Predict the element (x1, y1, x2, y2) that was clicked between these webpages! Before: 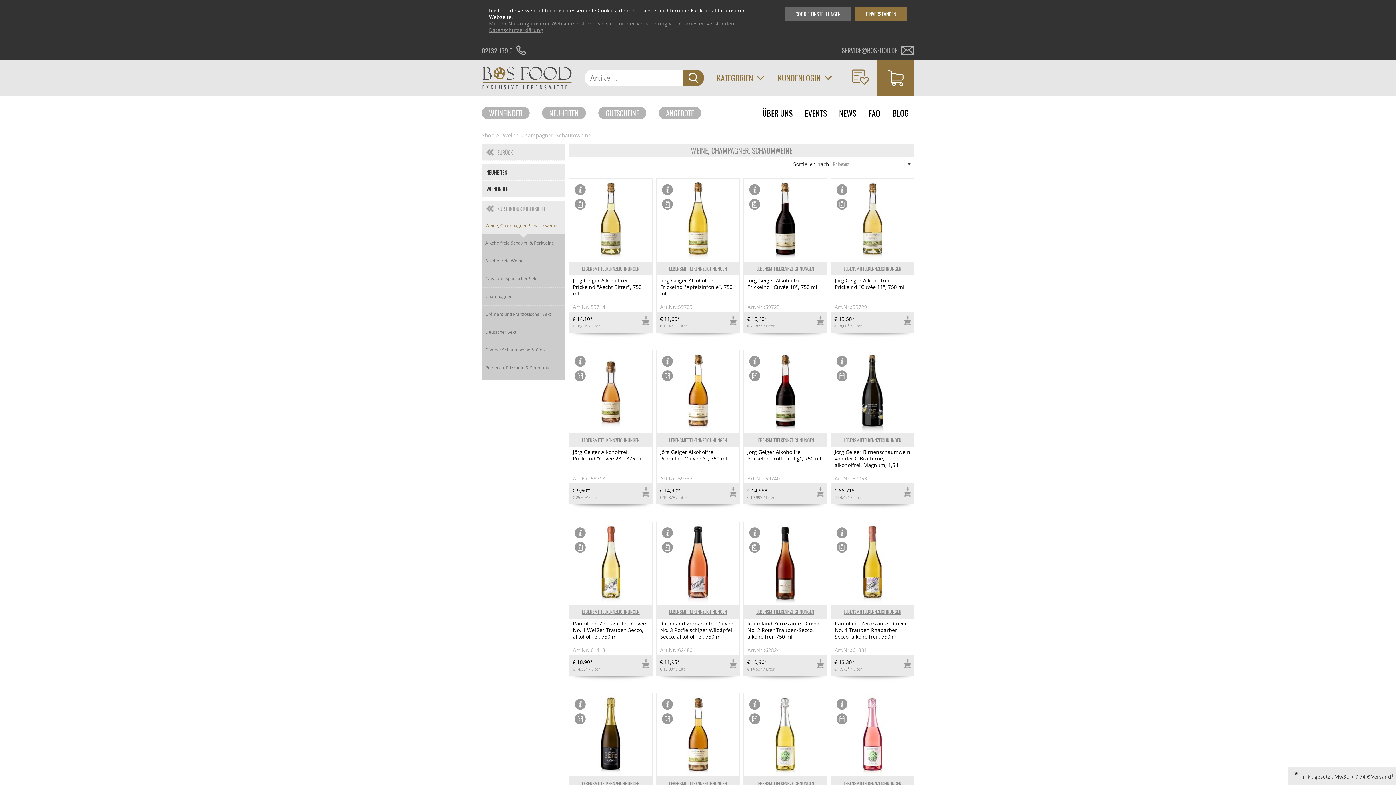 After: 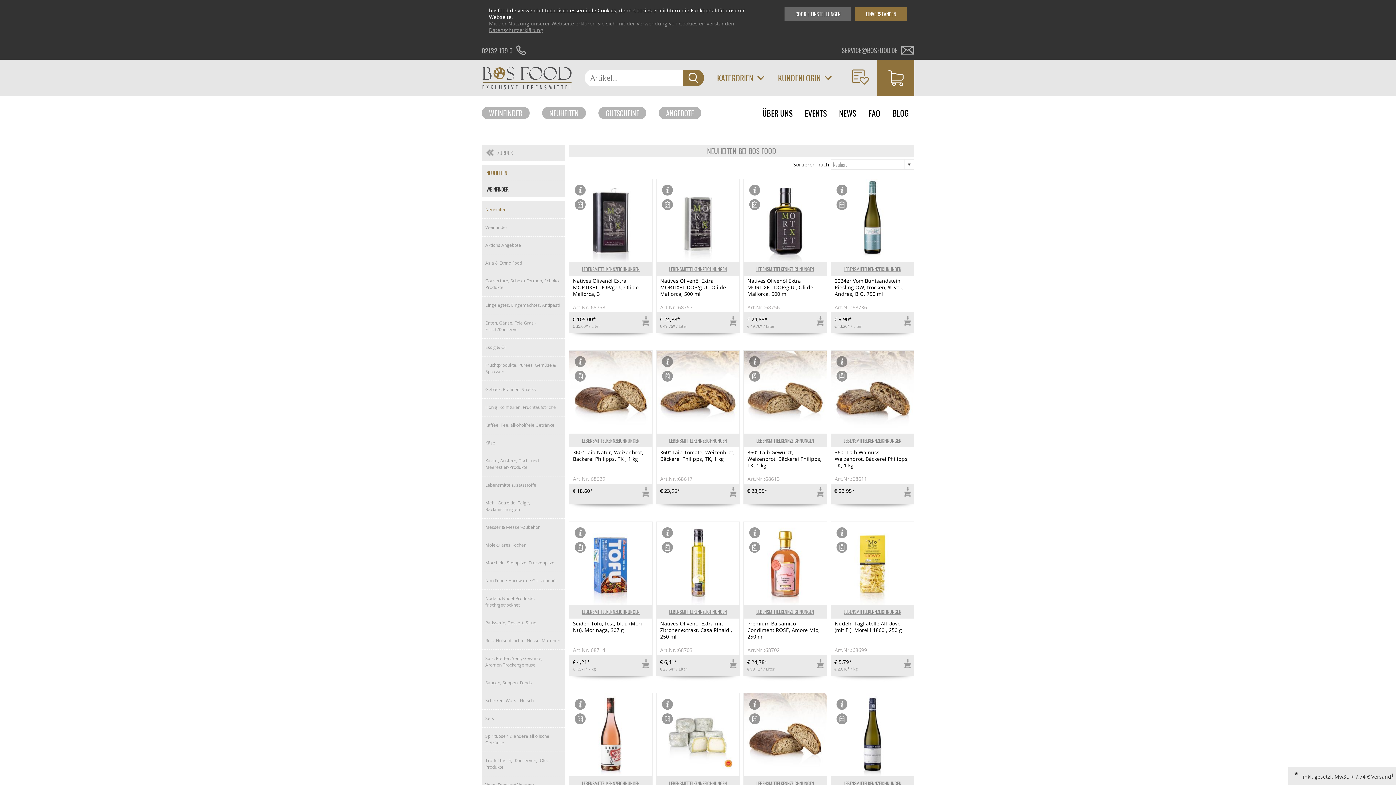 Action: label: Shop bbox: (481, 131, 494, 138)